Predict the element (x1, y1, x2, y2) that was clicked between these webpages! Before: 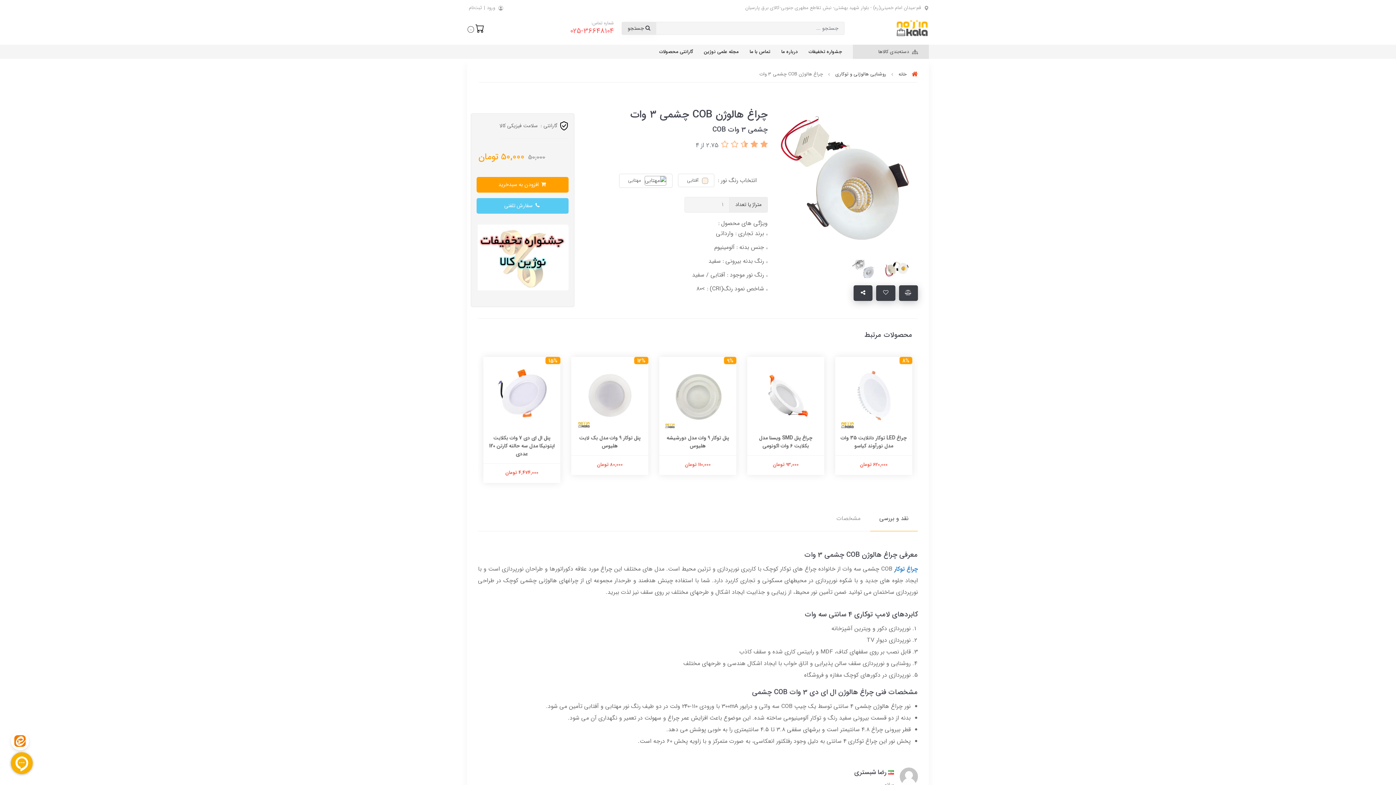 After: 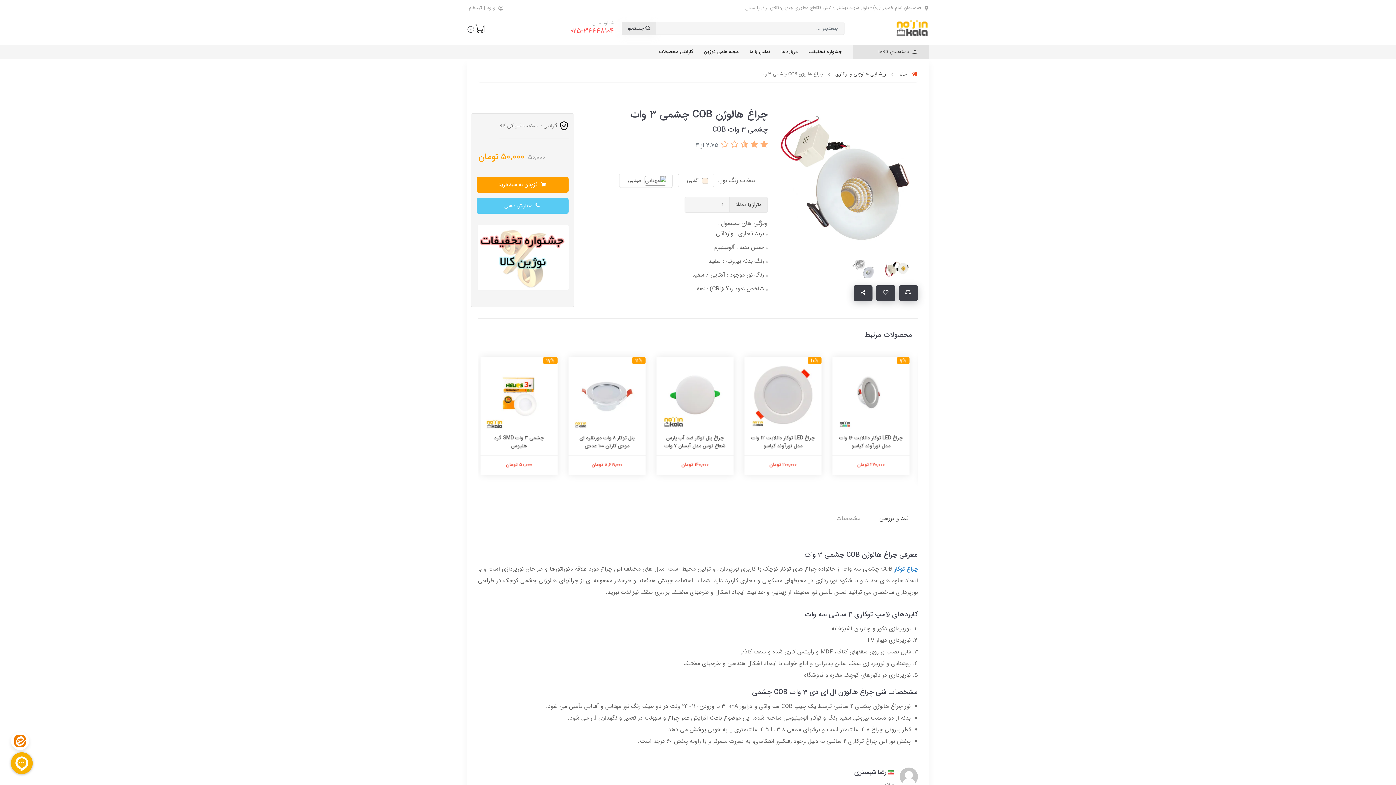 Action: bbox: (870, 508, 918, 531) label: نقد و بررسی